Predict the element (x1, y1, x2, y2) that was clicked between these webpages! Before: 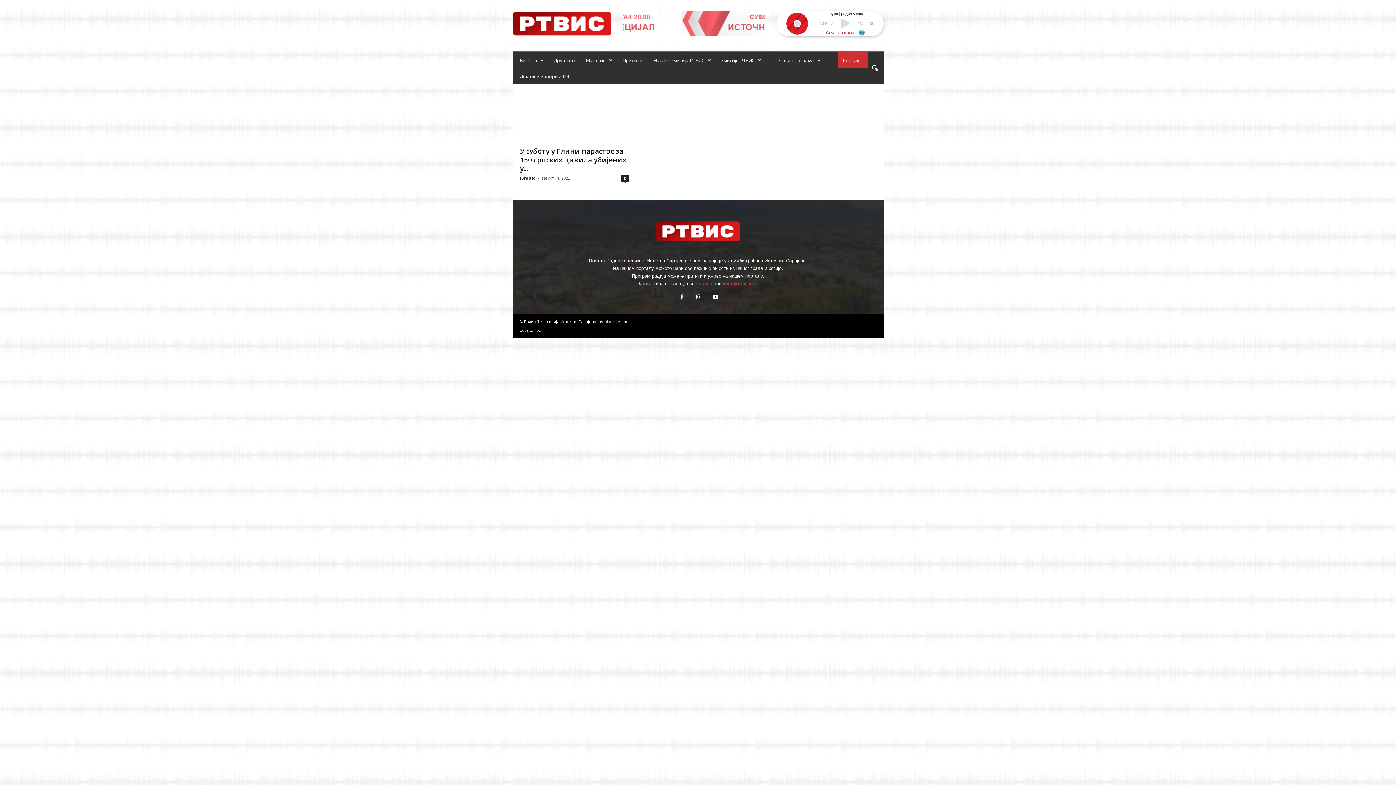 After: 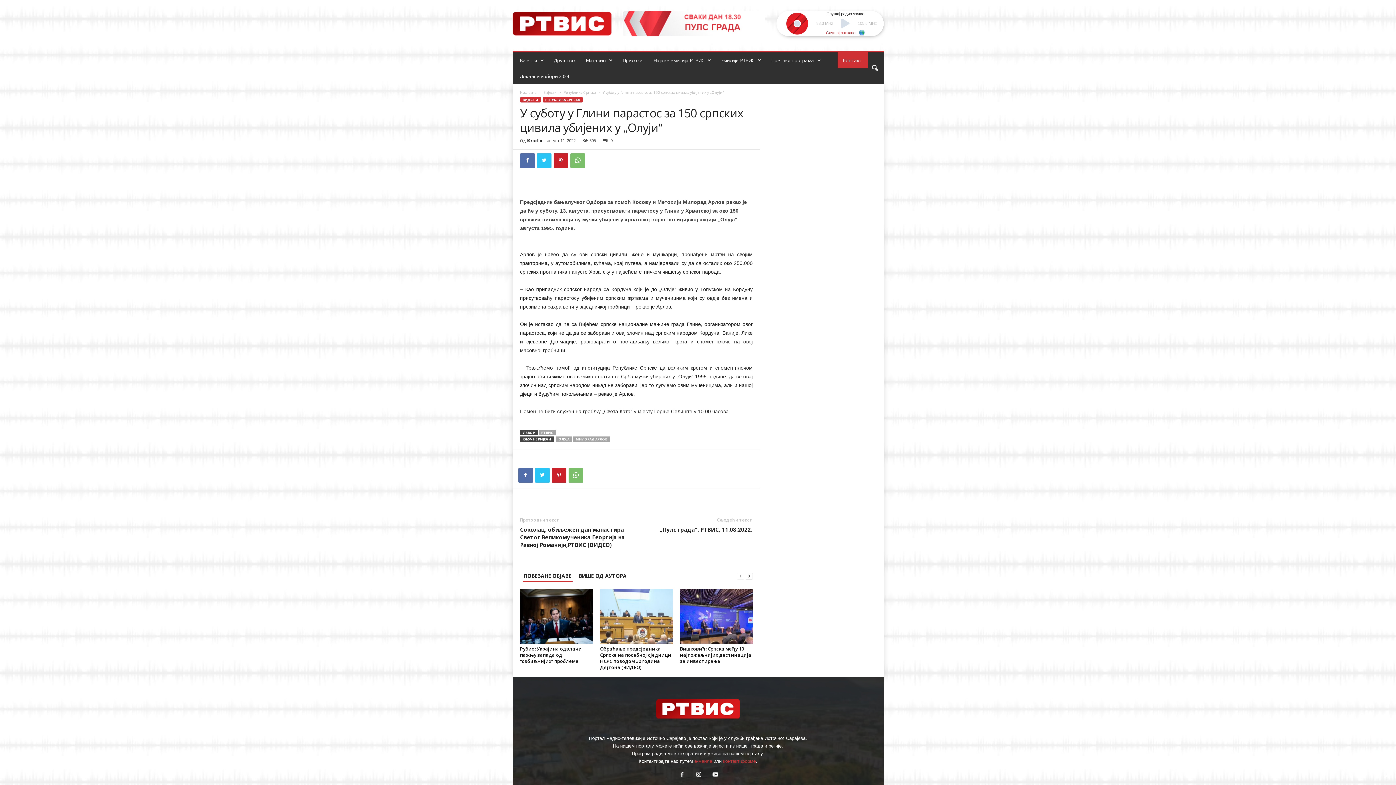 Action: label: 0 bbox: (621, 174, 629, 182)